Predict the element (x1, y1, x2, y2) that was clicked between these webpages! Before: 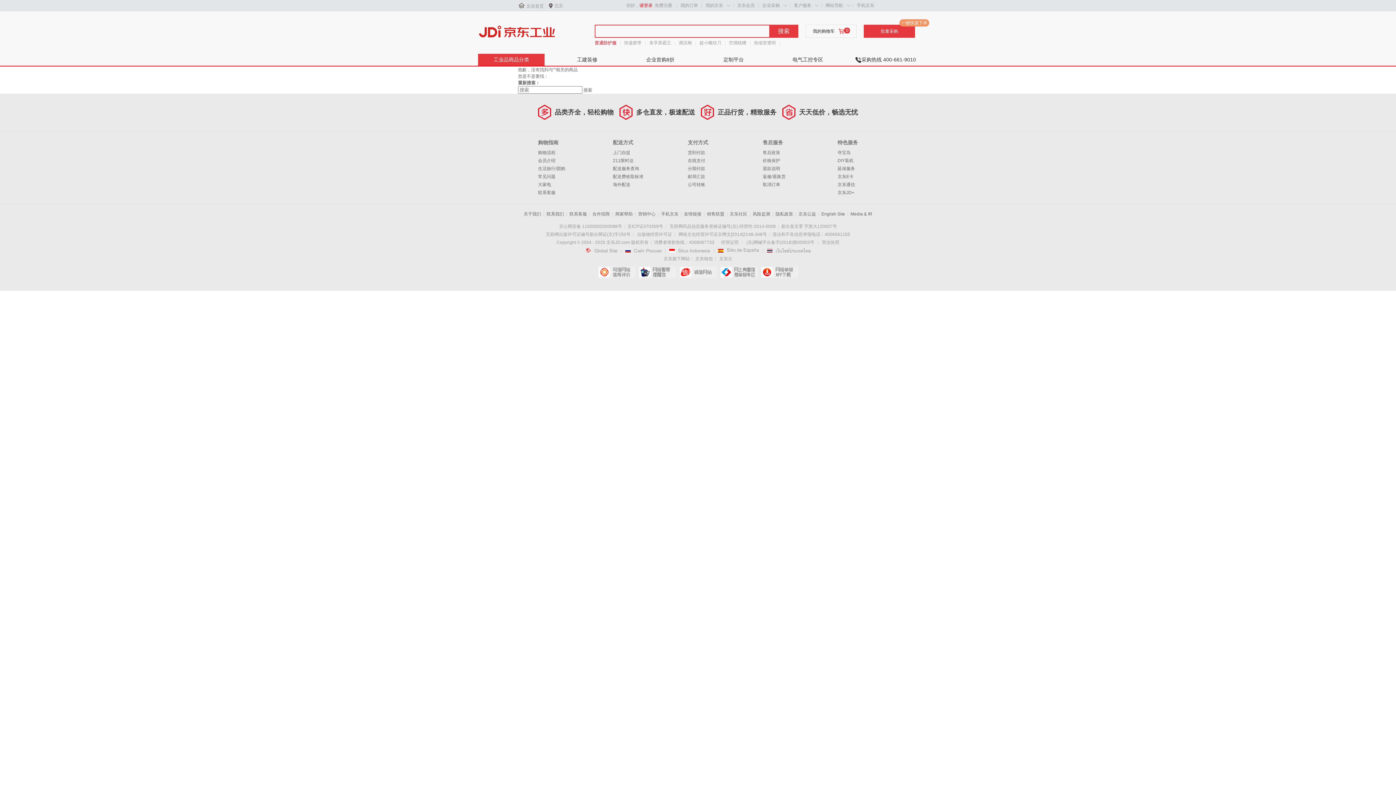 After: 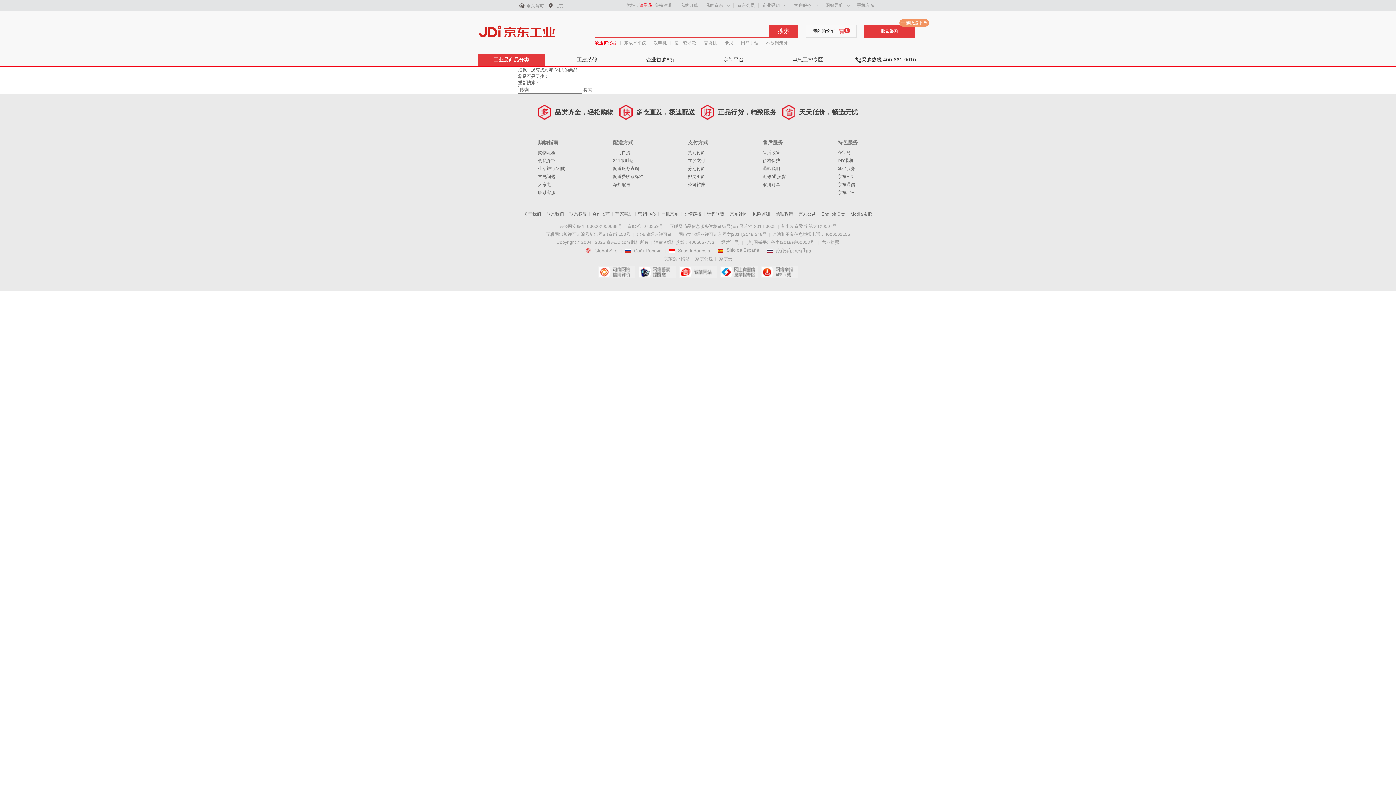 Action: bbox: (769, 24, 798, 37) label: 搜索